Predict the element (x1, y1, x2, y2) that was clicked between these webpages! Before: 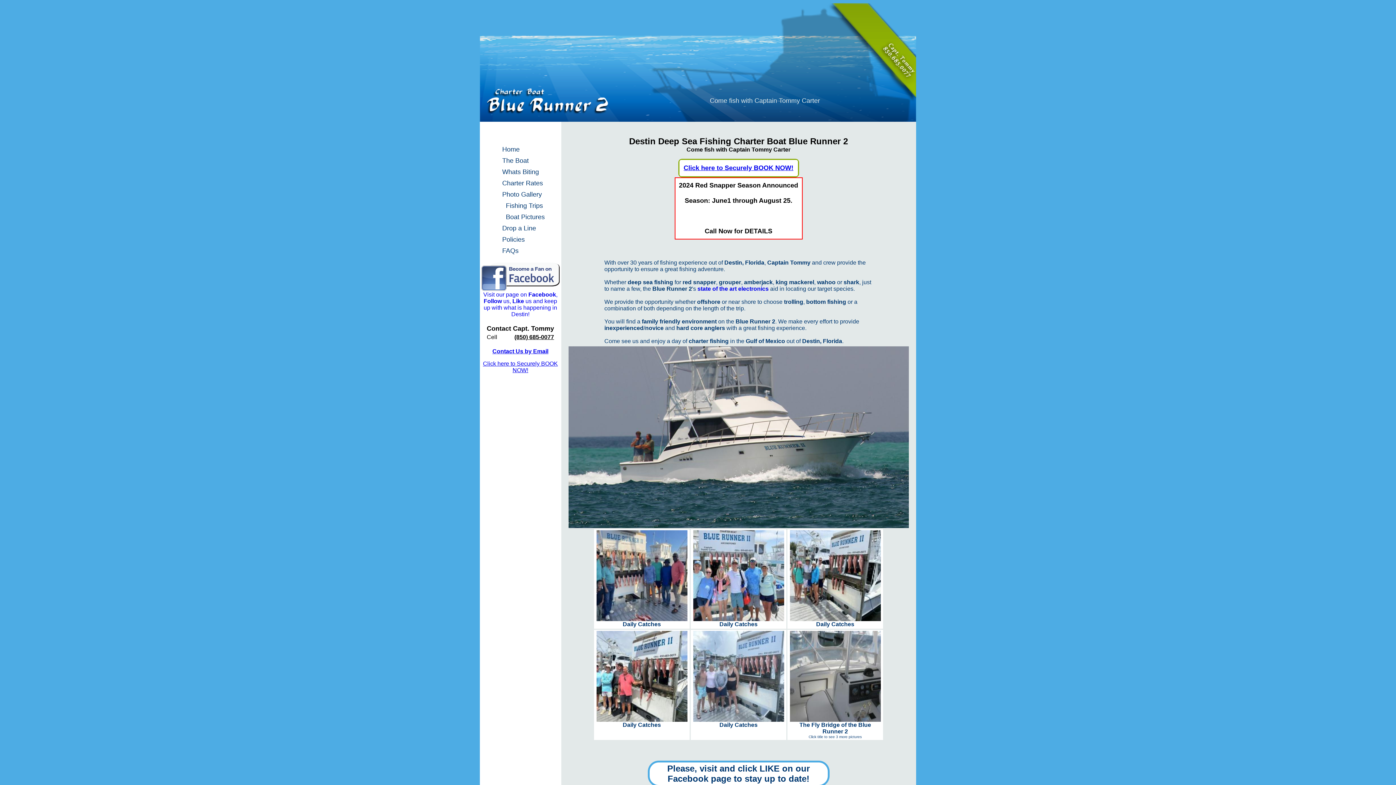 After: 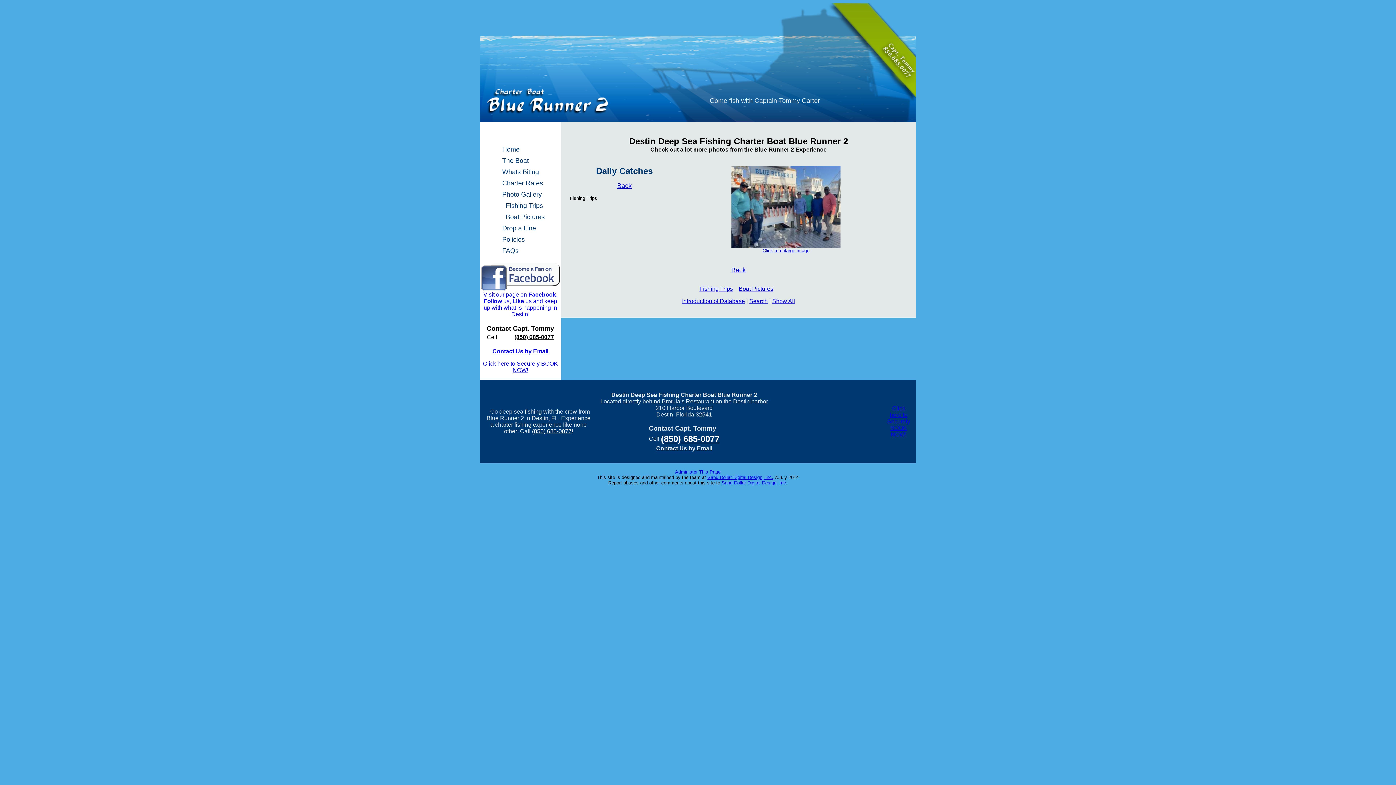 Action: label: 
Daily Catches bbox: (596, 616, 687, 627)